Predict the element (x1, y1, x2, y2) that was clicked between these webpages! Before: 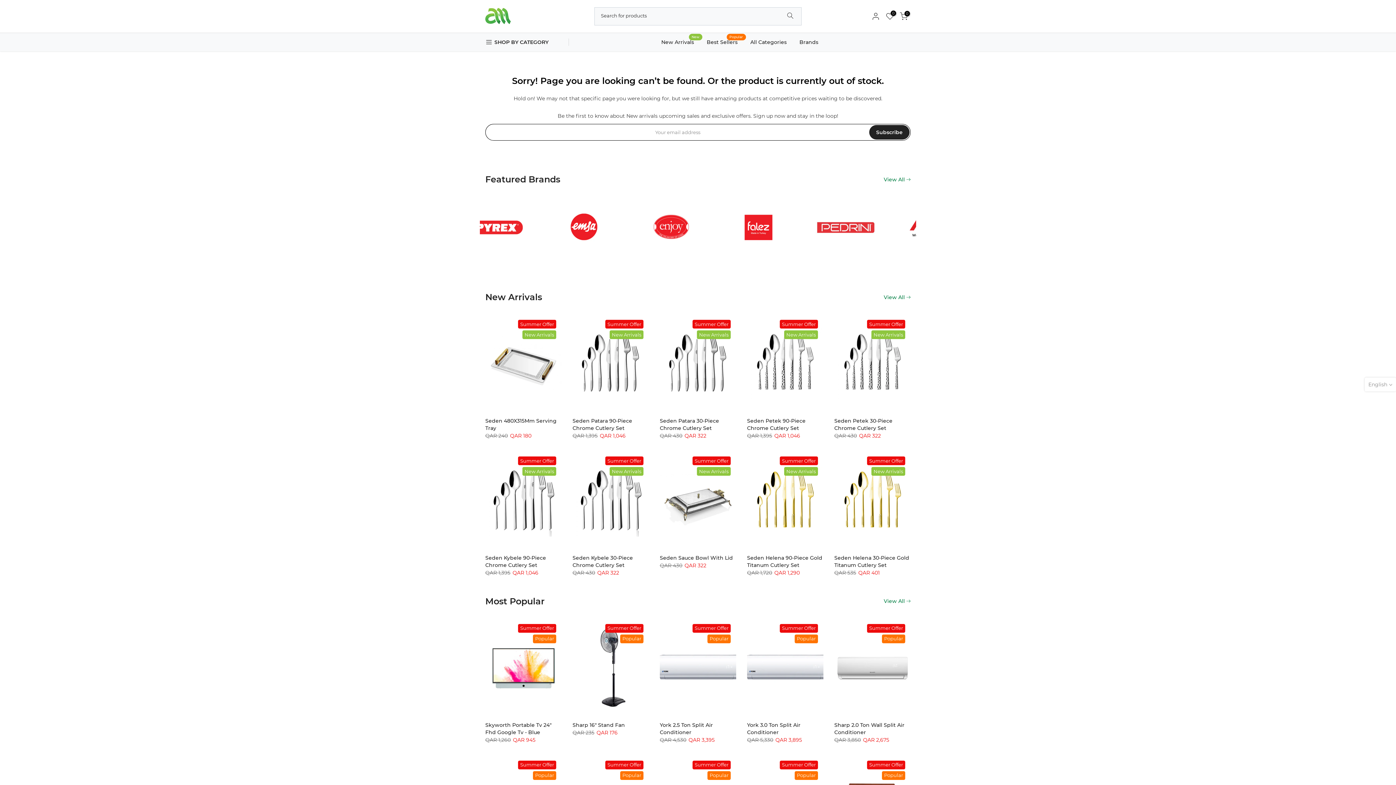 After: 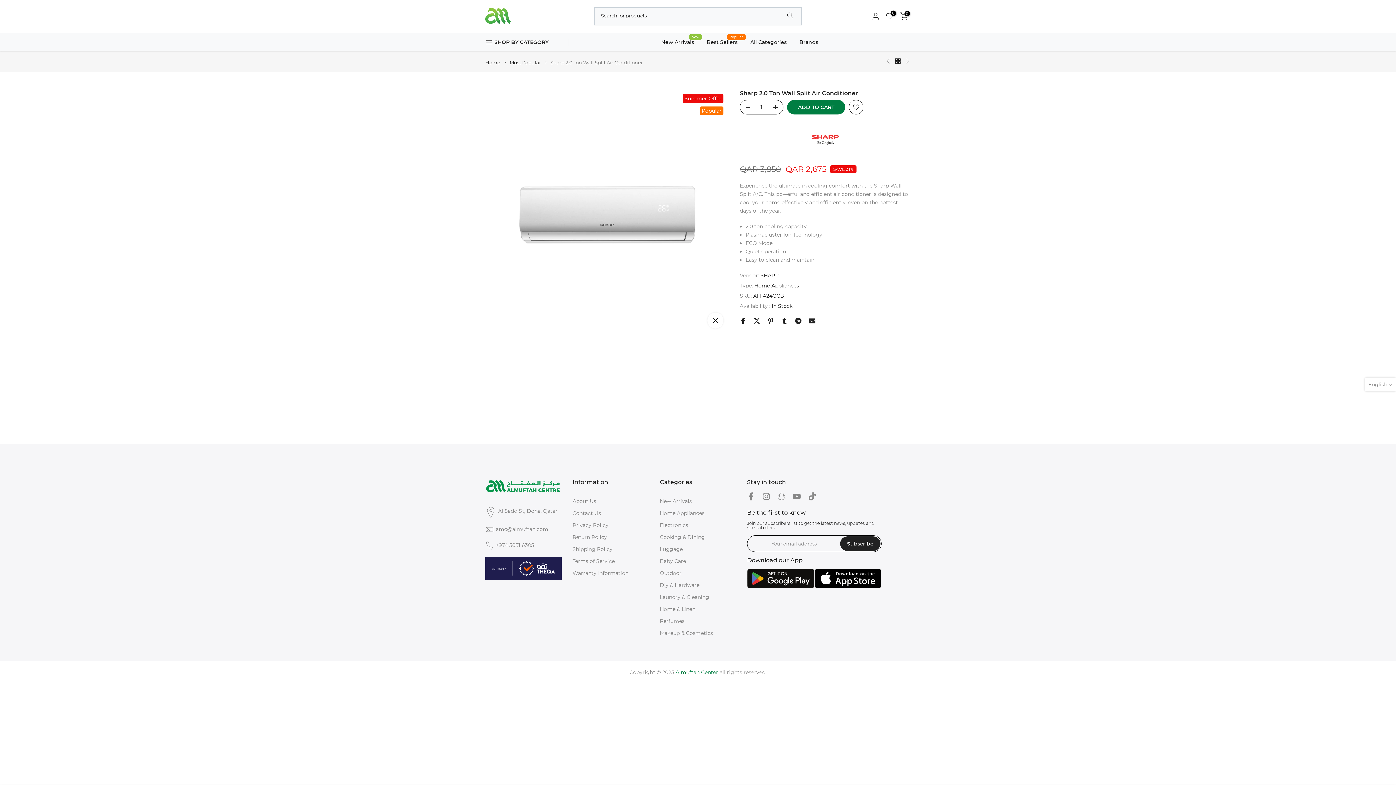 Action: bbox: (834, 618, 910, 716)